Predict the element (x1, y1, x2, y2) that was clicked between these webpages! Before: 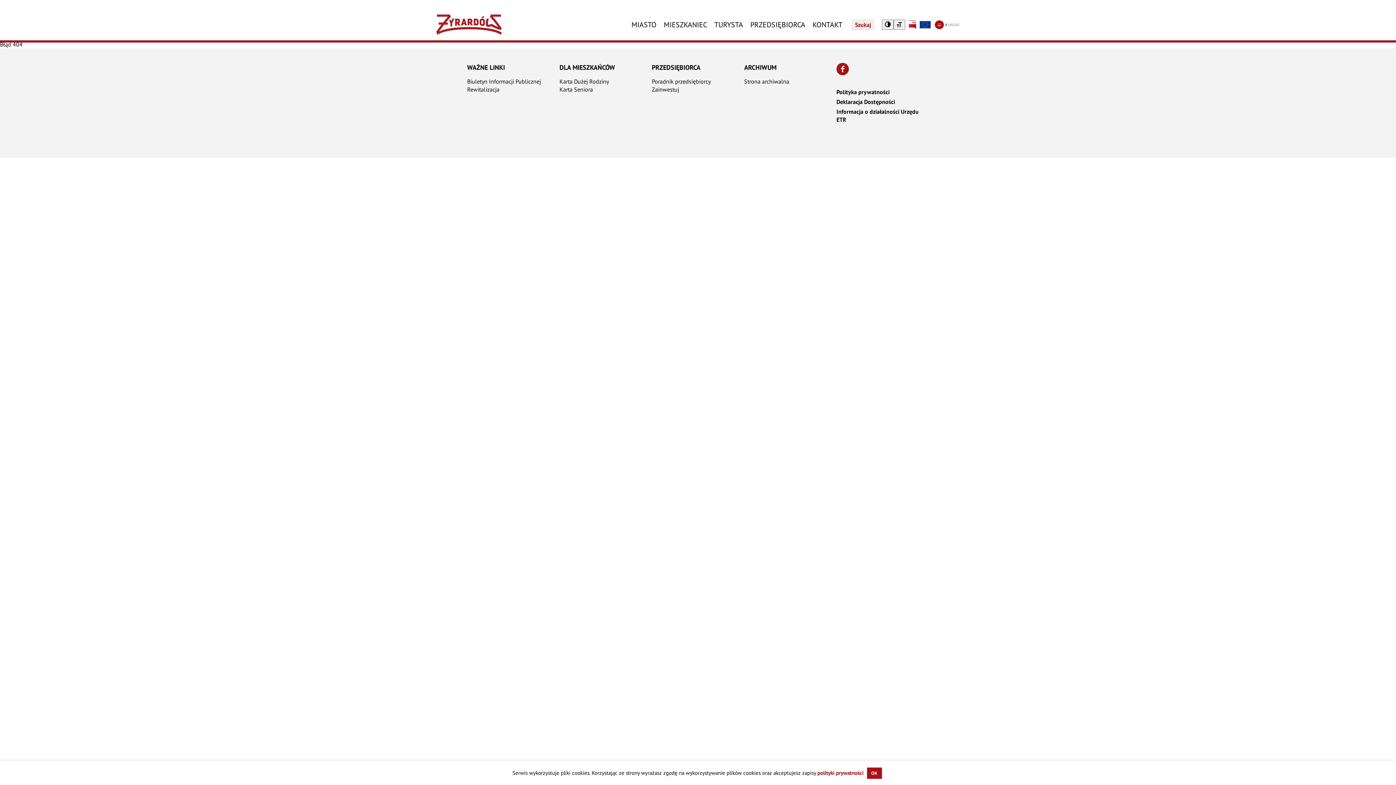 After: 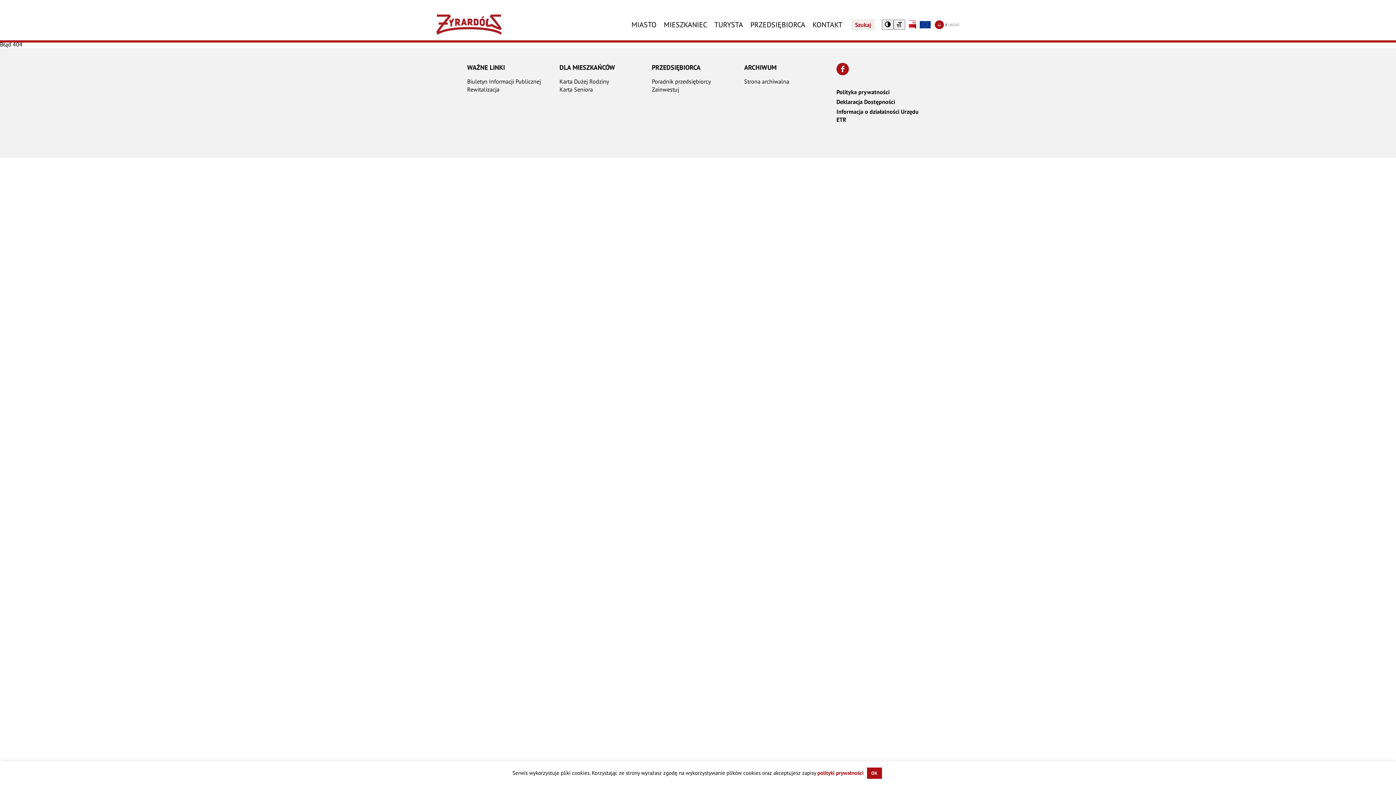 Action: bbox: (909, 20, 916, 29)